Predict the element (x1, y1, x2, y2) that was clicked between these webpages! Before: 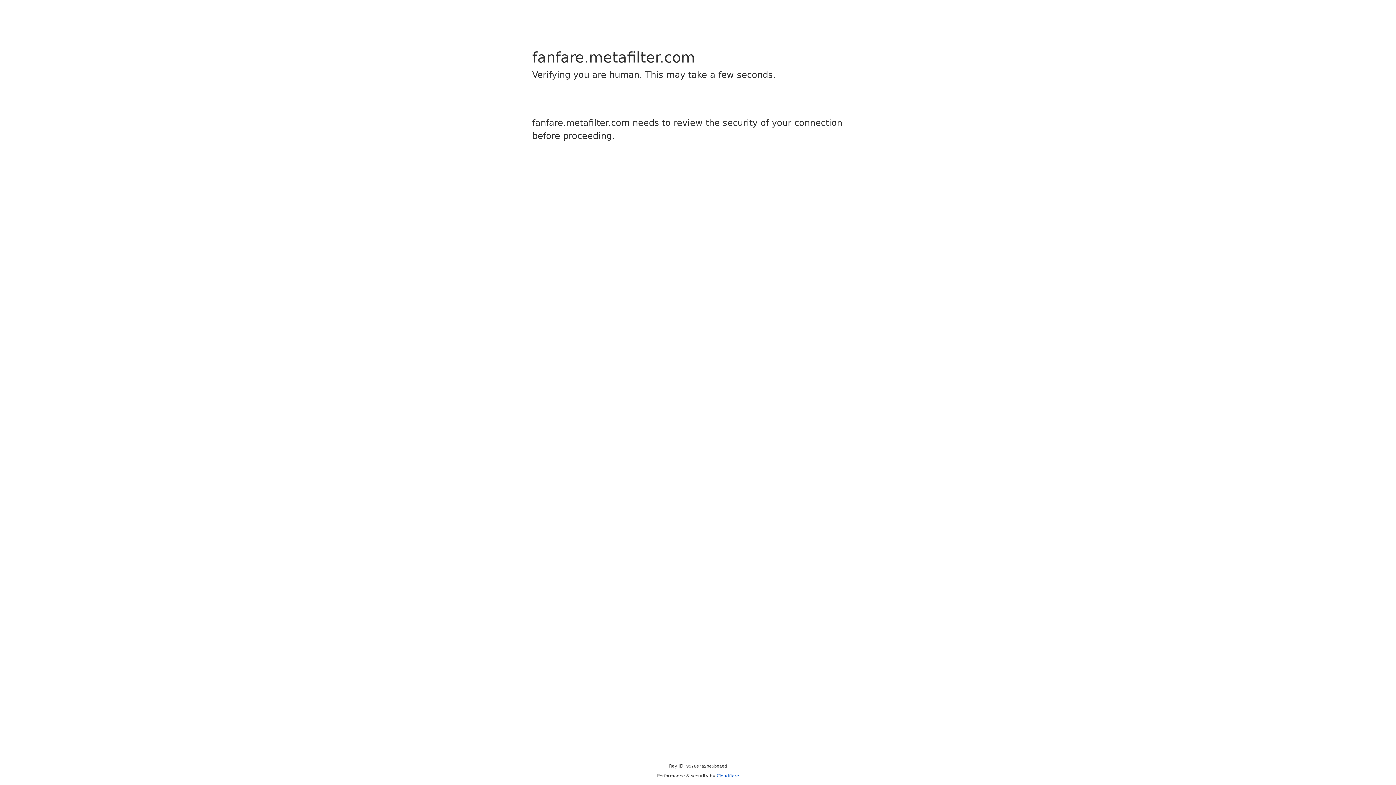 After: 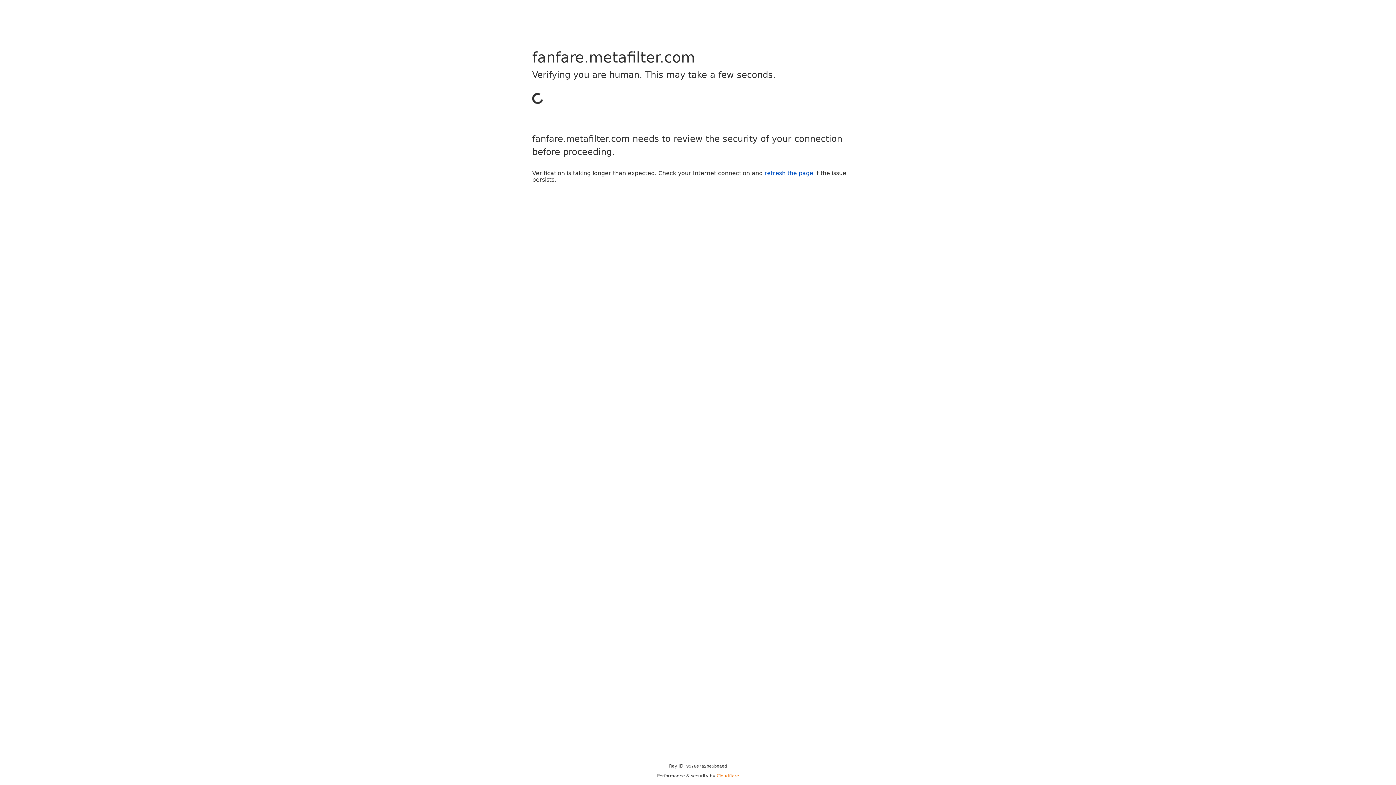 Action: bbox: (716, 773, 739, 778) label: Cloudflare